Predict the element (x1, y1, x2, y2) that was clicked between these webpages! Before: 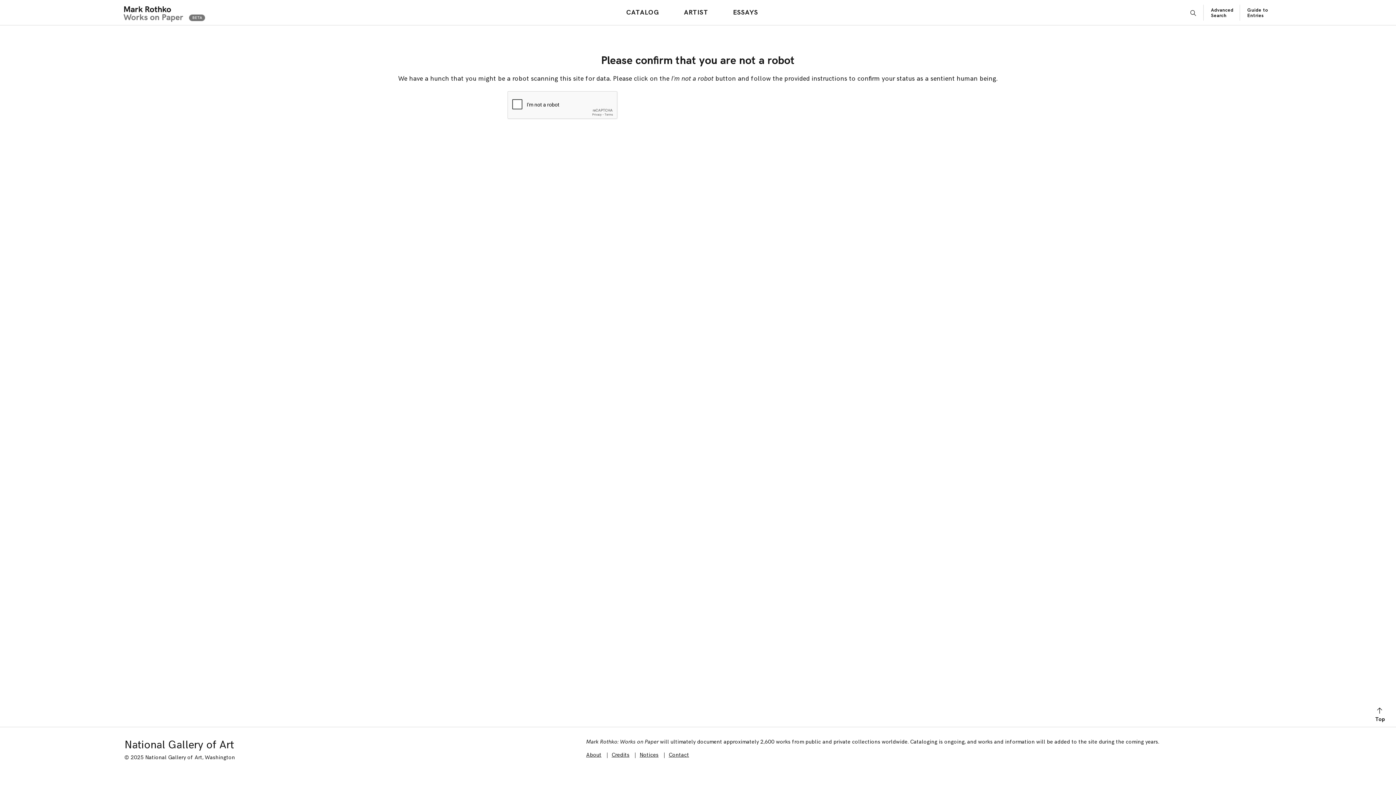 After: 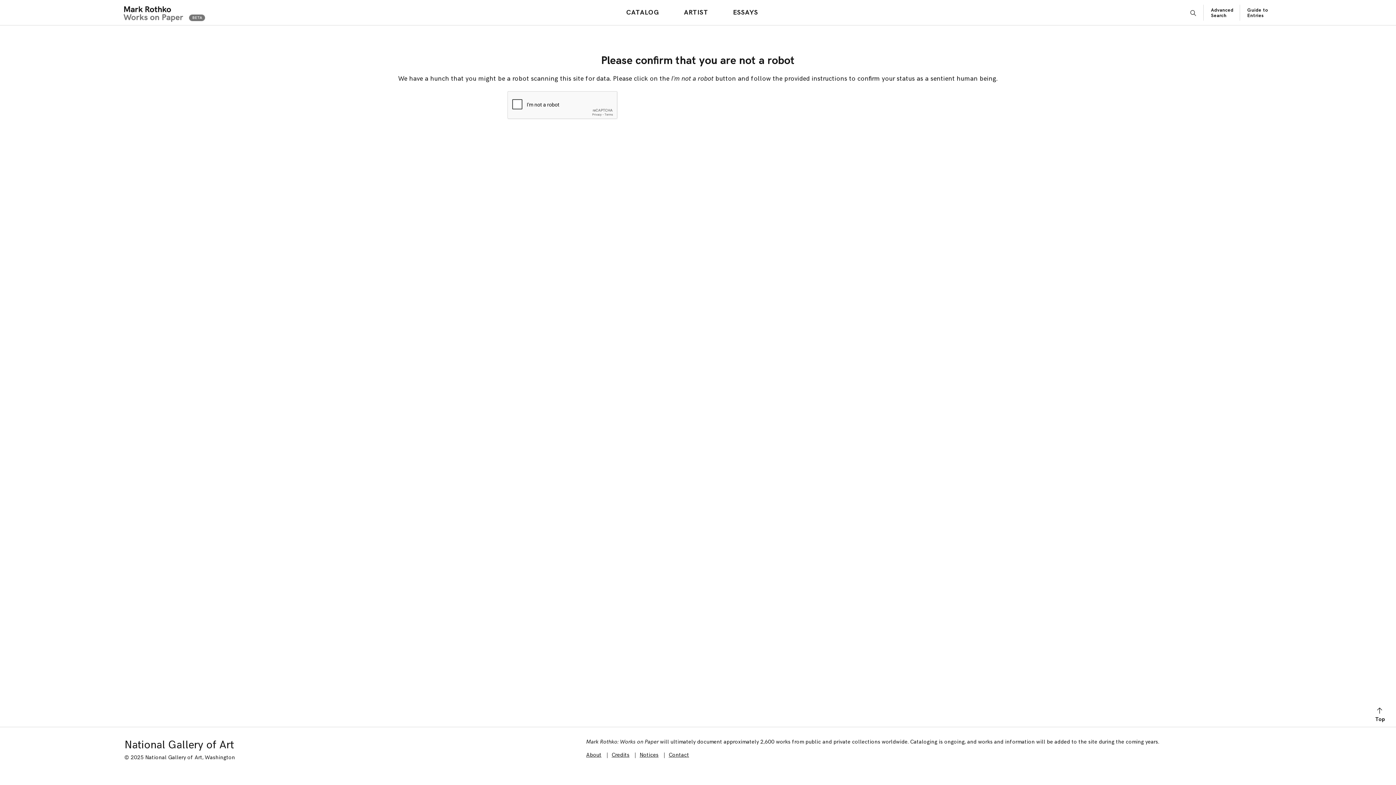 Action: bbox: (1247, 7, 1268, 18) label: Guide to Entries